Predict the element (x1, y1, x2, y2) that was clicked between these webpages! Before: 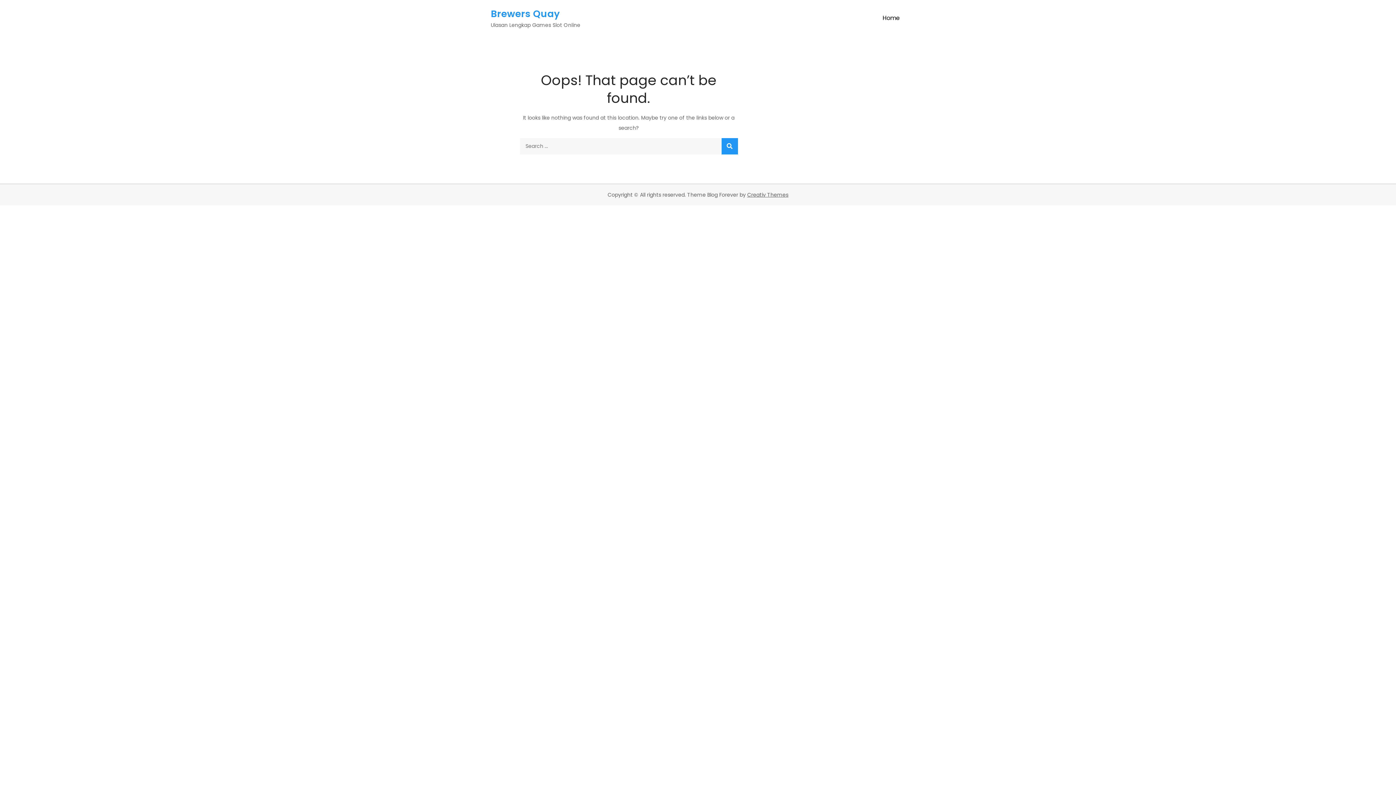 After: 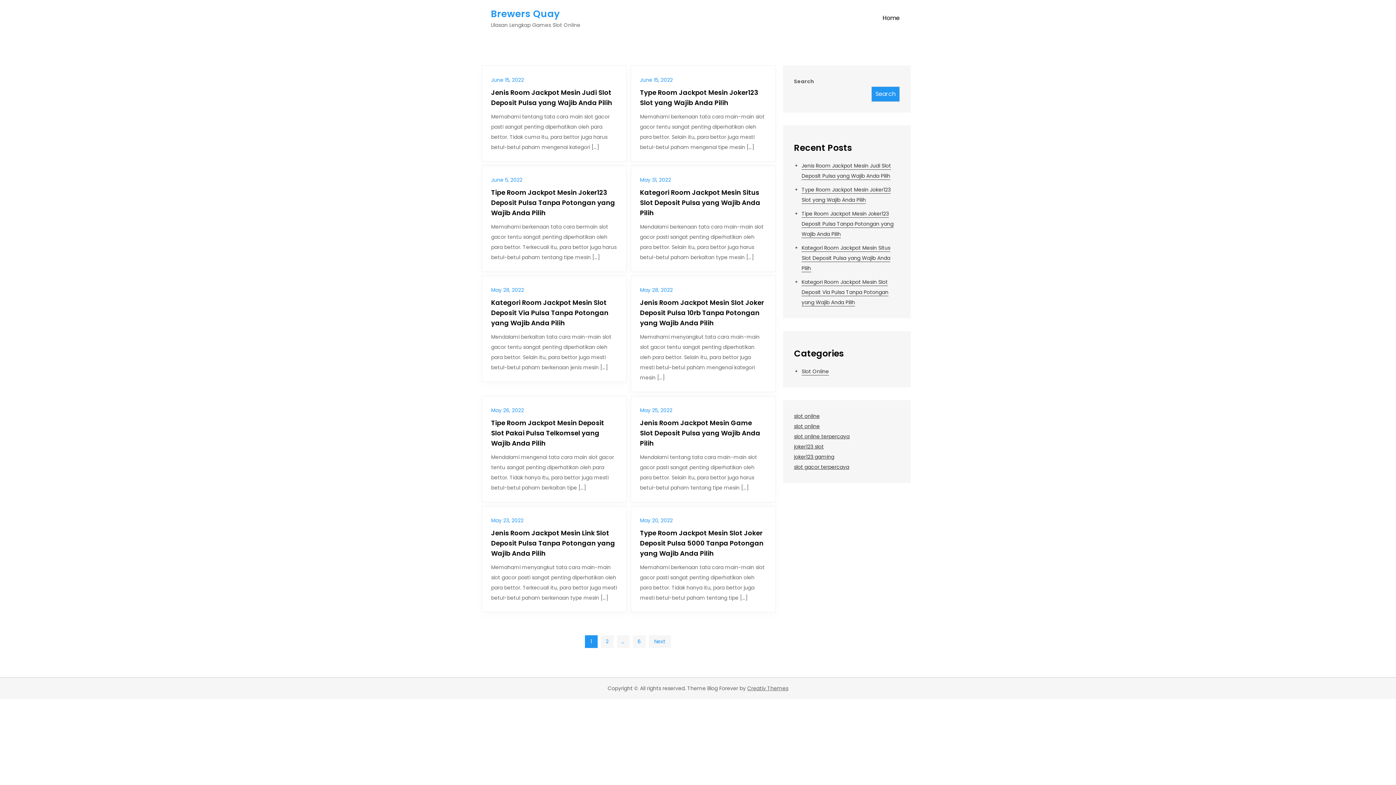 Action: bbox: (721, 138, 738, 154)